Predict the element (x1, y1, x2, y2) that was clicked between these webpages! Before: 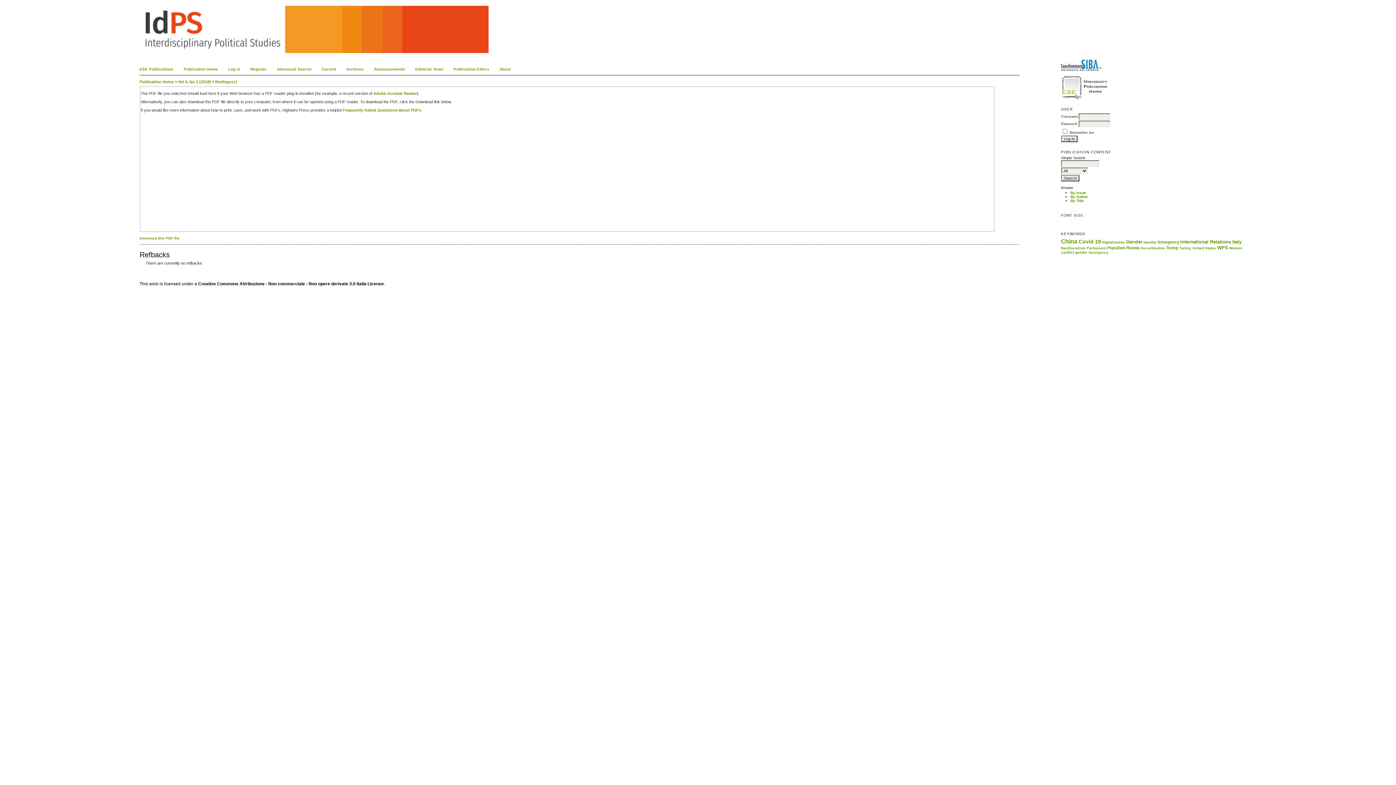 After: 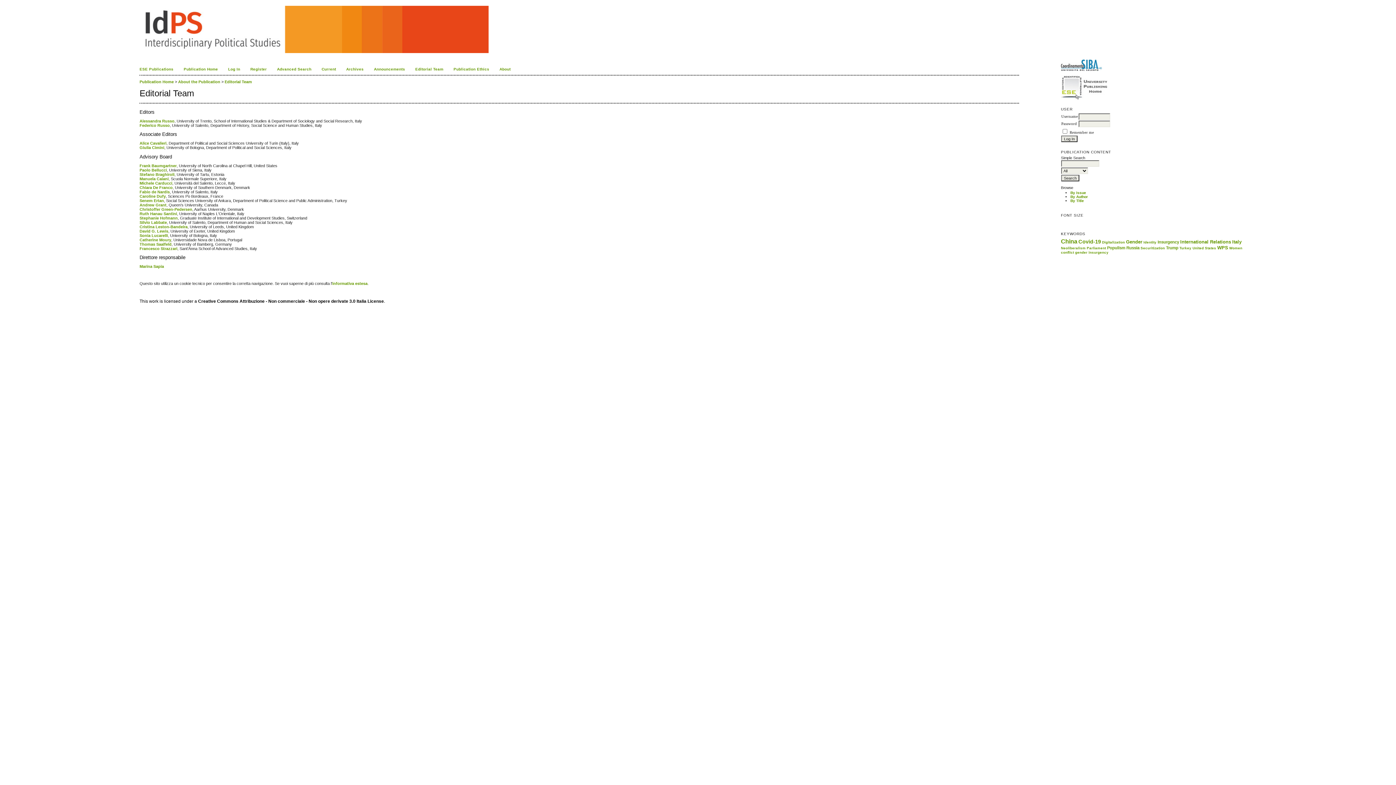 Action: bbox: (415, 67, 443, 71) label: Editorial Team